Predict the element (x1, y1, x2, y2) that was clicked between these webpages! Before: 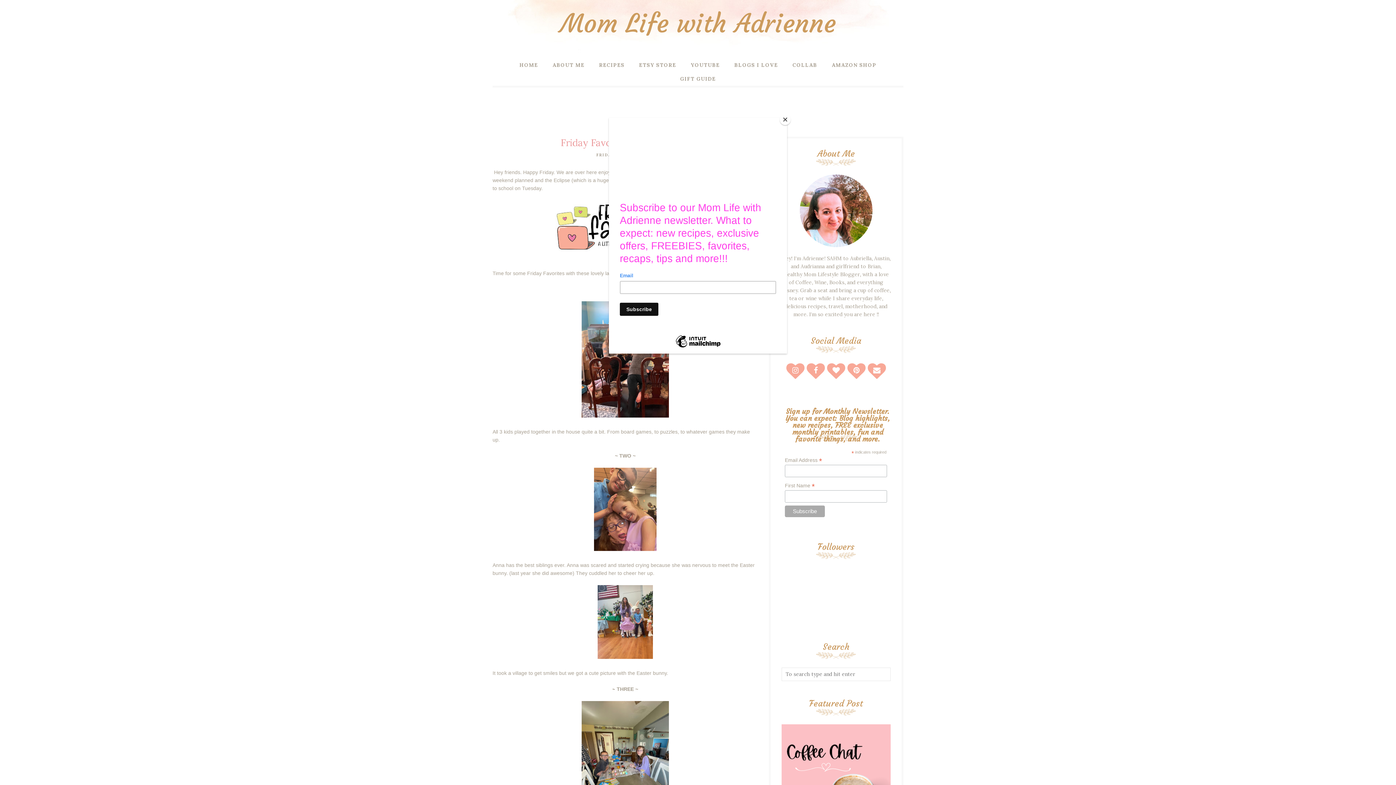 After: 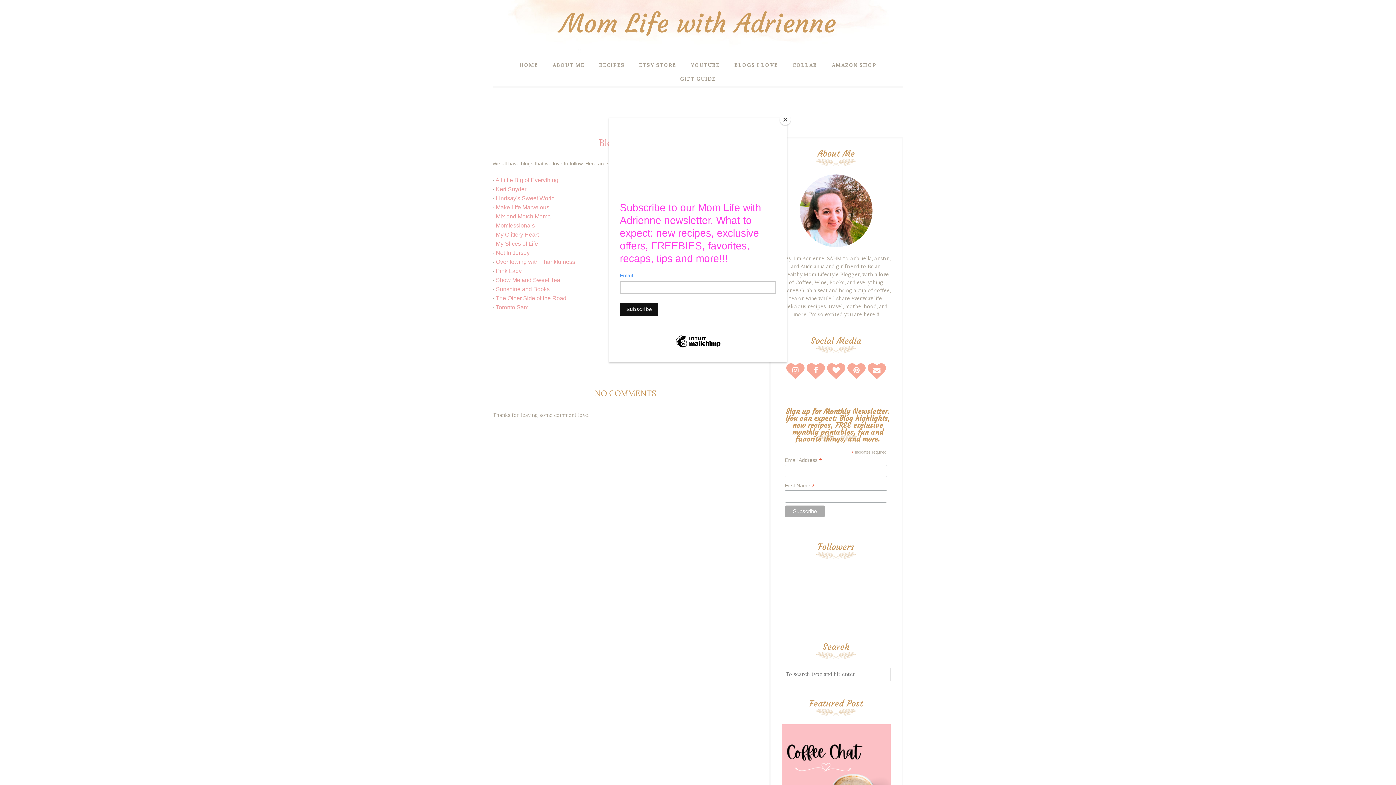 Action: label: BLOGS I LOVE bbox: (727, 58, 785, 72)